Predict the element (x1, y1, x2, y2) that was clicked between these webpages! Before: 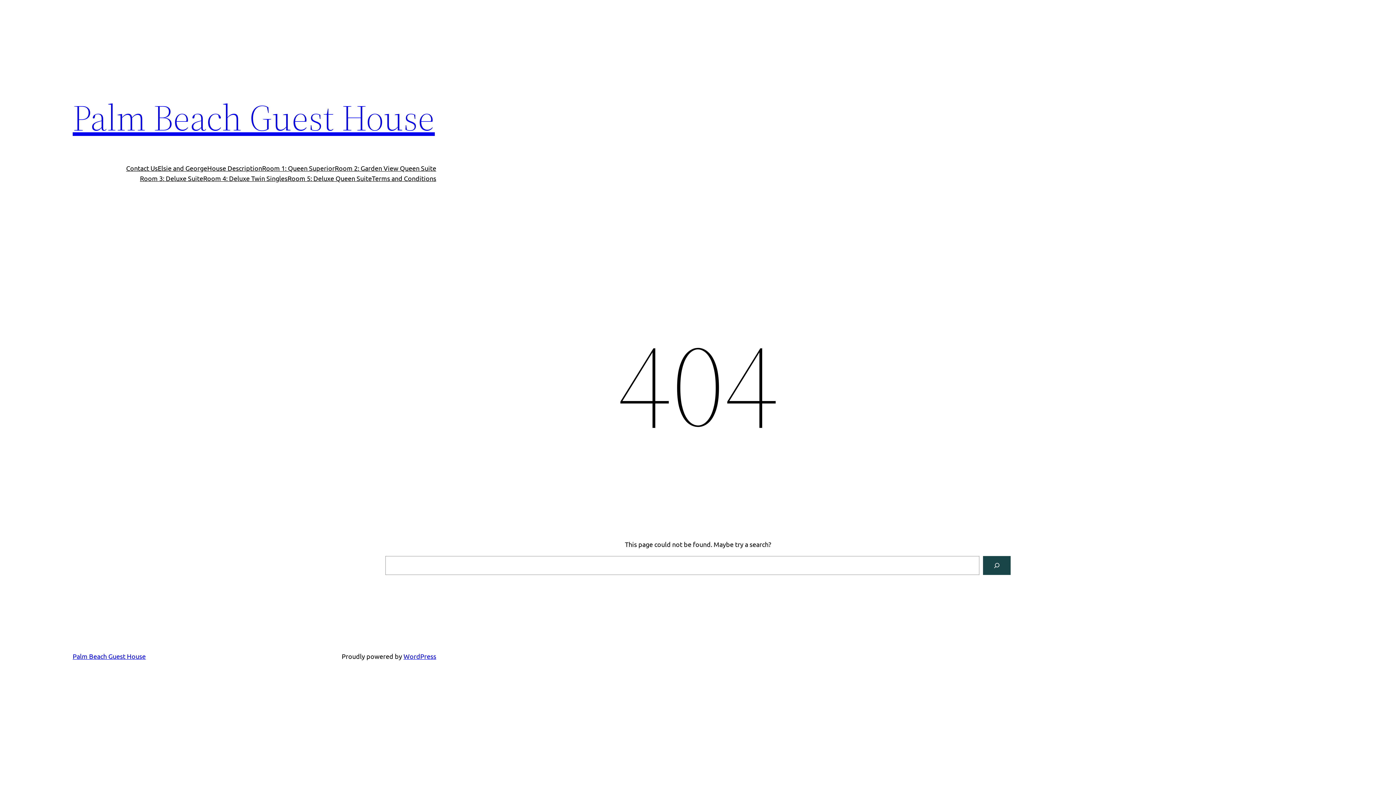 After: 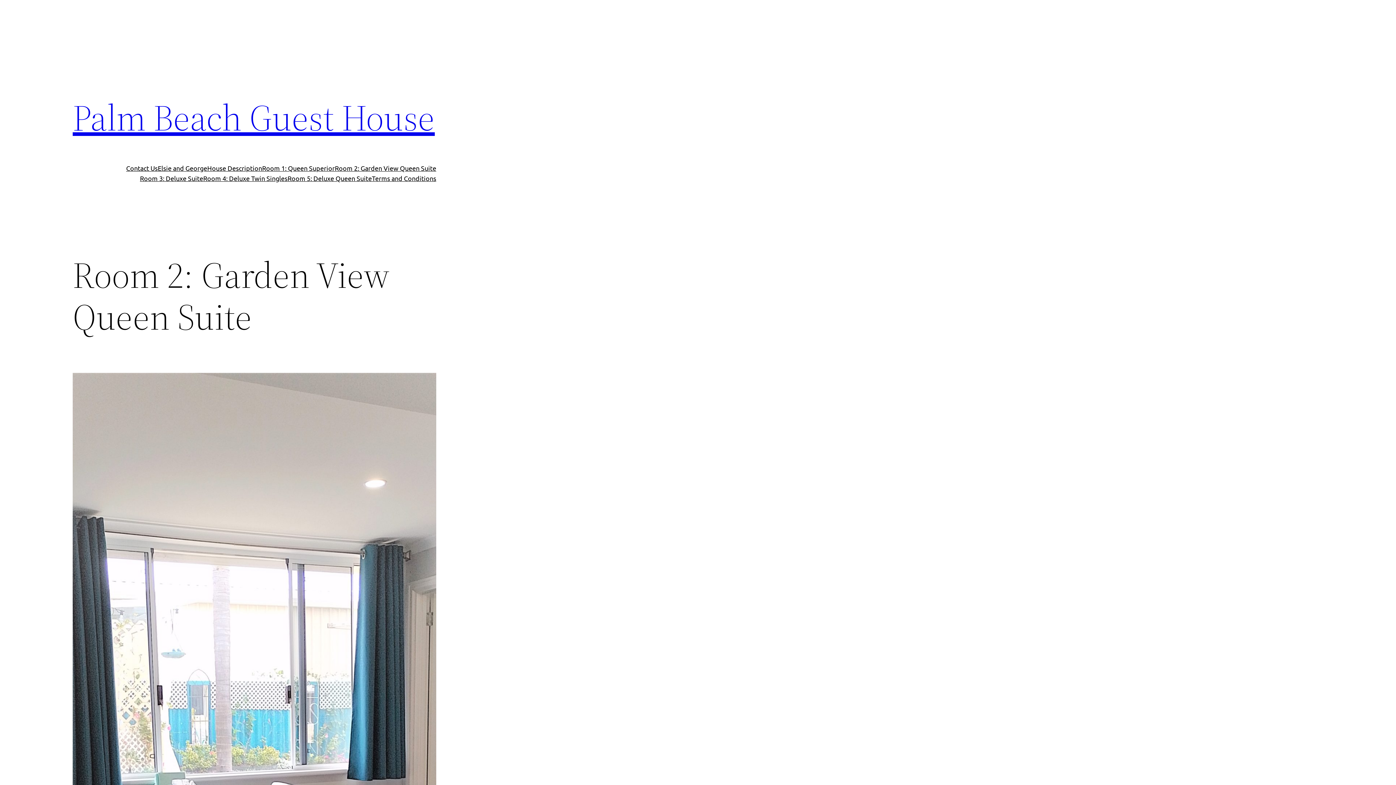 Action: bbox: (334, 163, 436, 173) label: Room 2: Garden View Queen Suite